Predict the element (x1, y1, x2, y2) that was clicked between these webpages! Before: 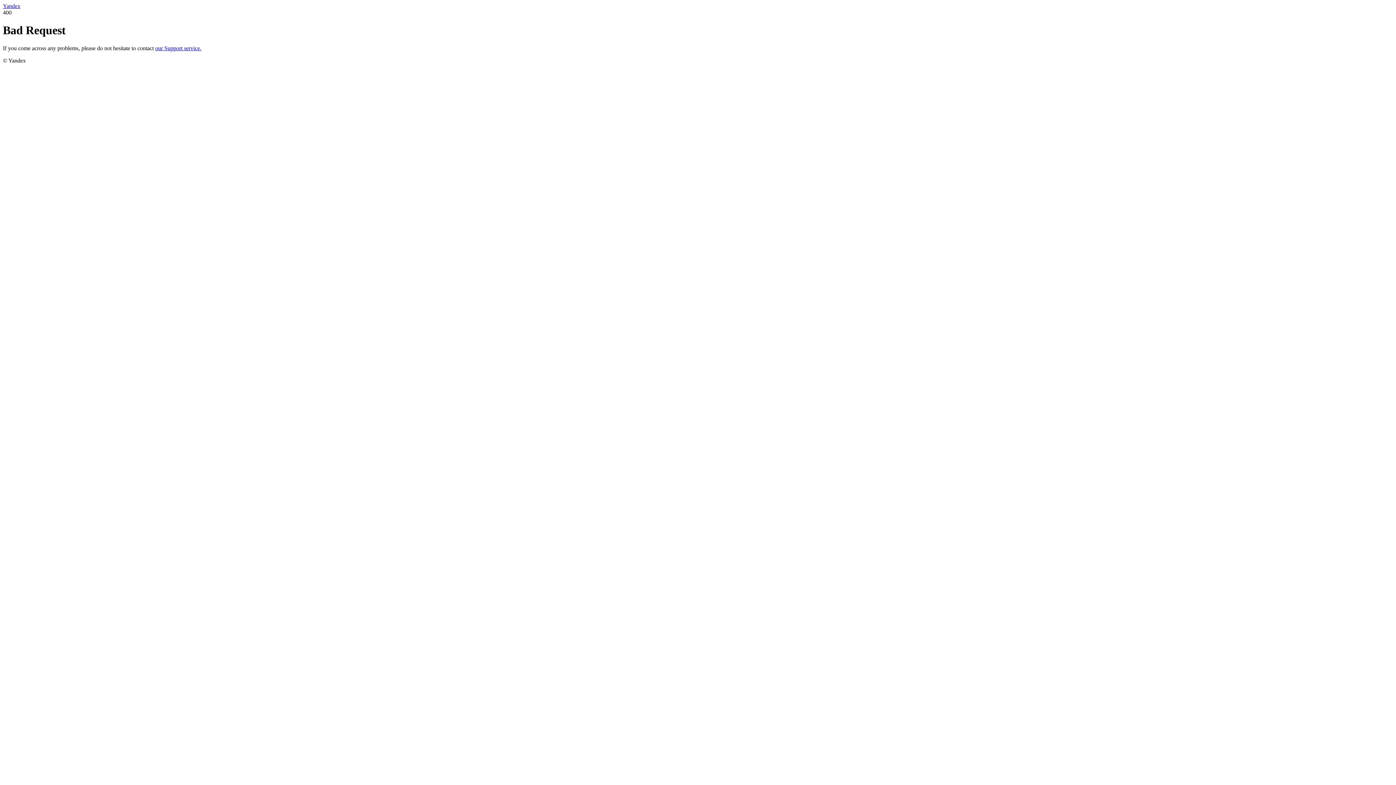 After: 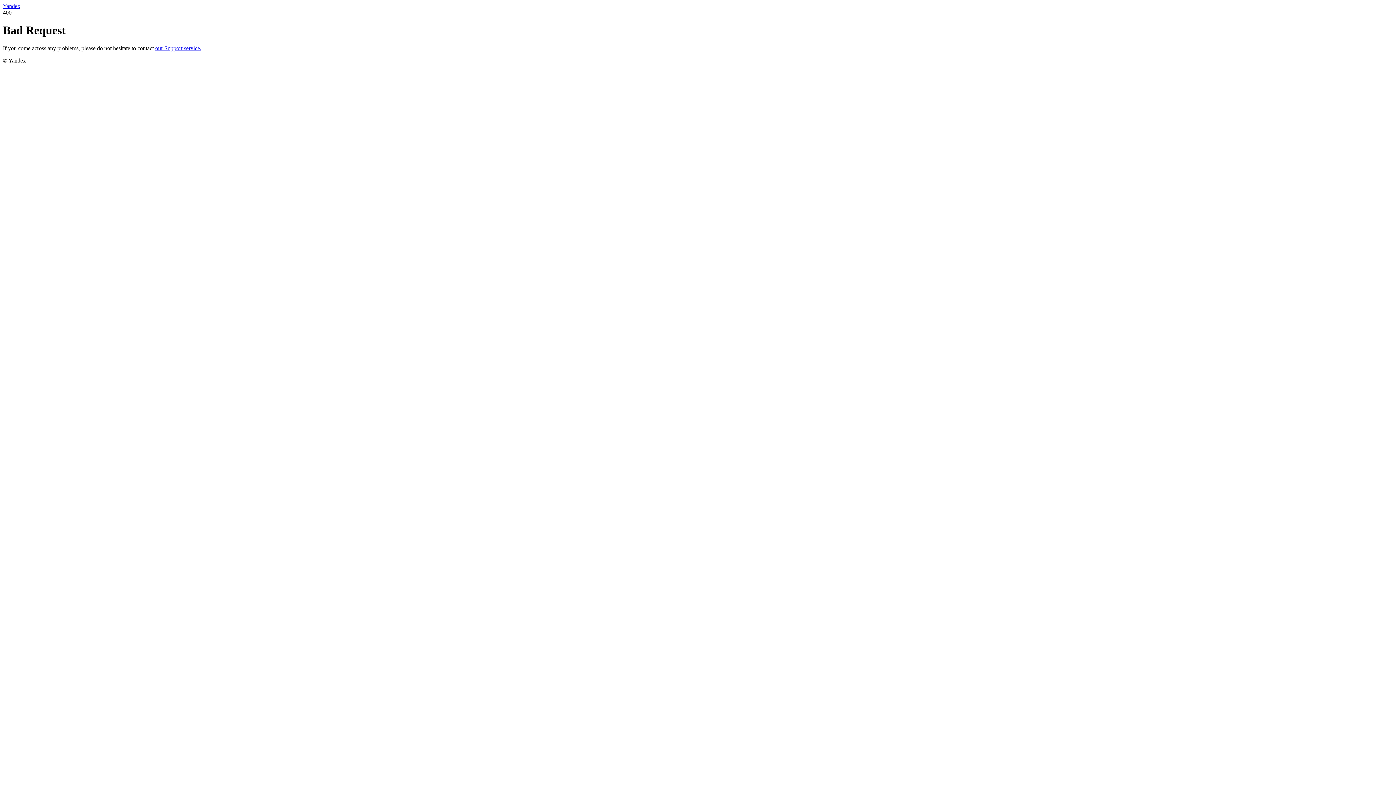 Action: label: Yandex bbox: (2, 2, 20, 9)